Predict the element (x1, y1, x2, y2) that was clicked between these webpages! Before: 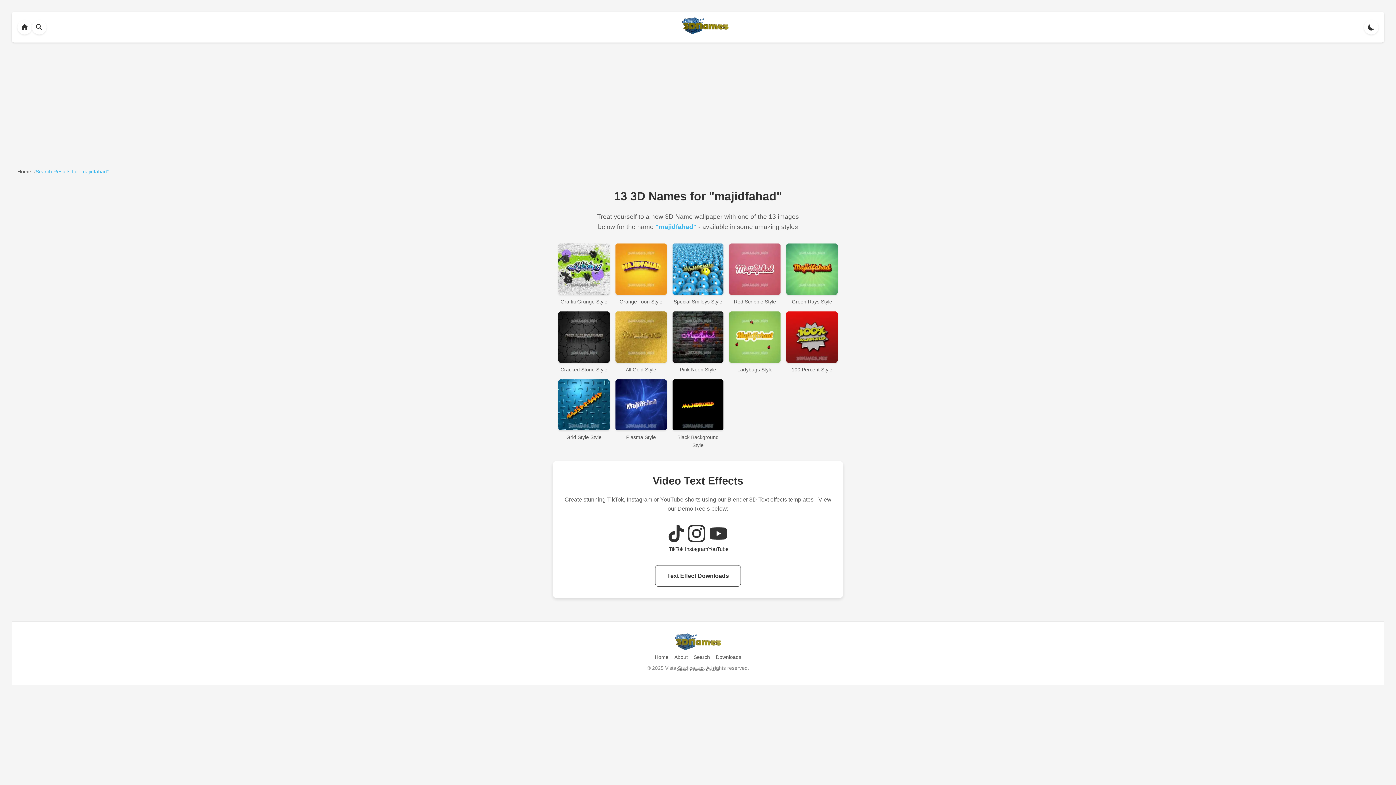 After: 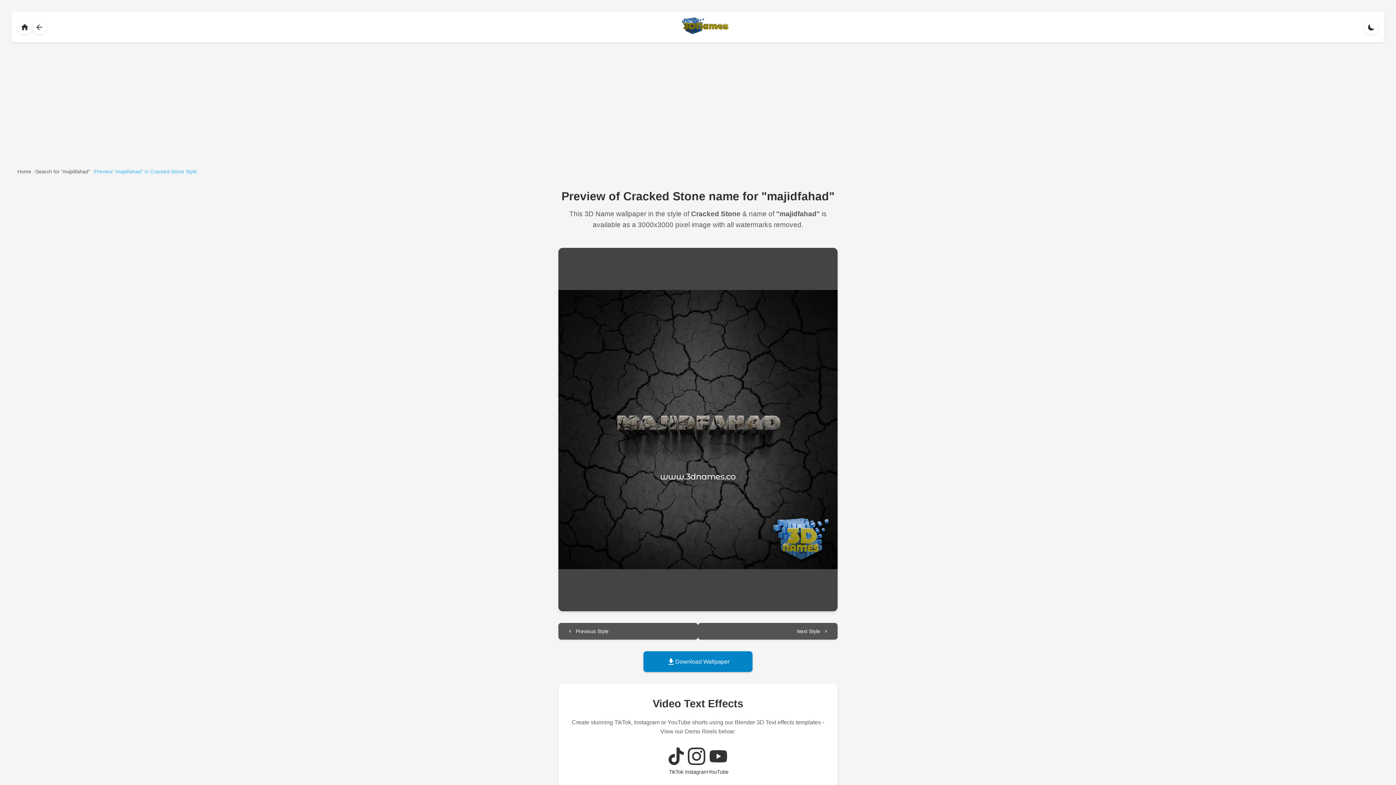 Action: bbox: (558, 311, 609, 373) label: Cracked Stone Style